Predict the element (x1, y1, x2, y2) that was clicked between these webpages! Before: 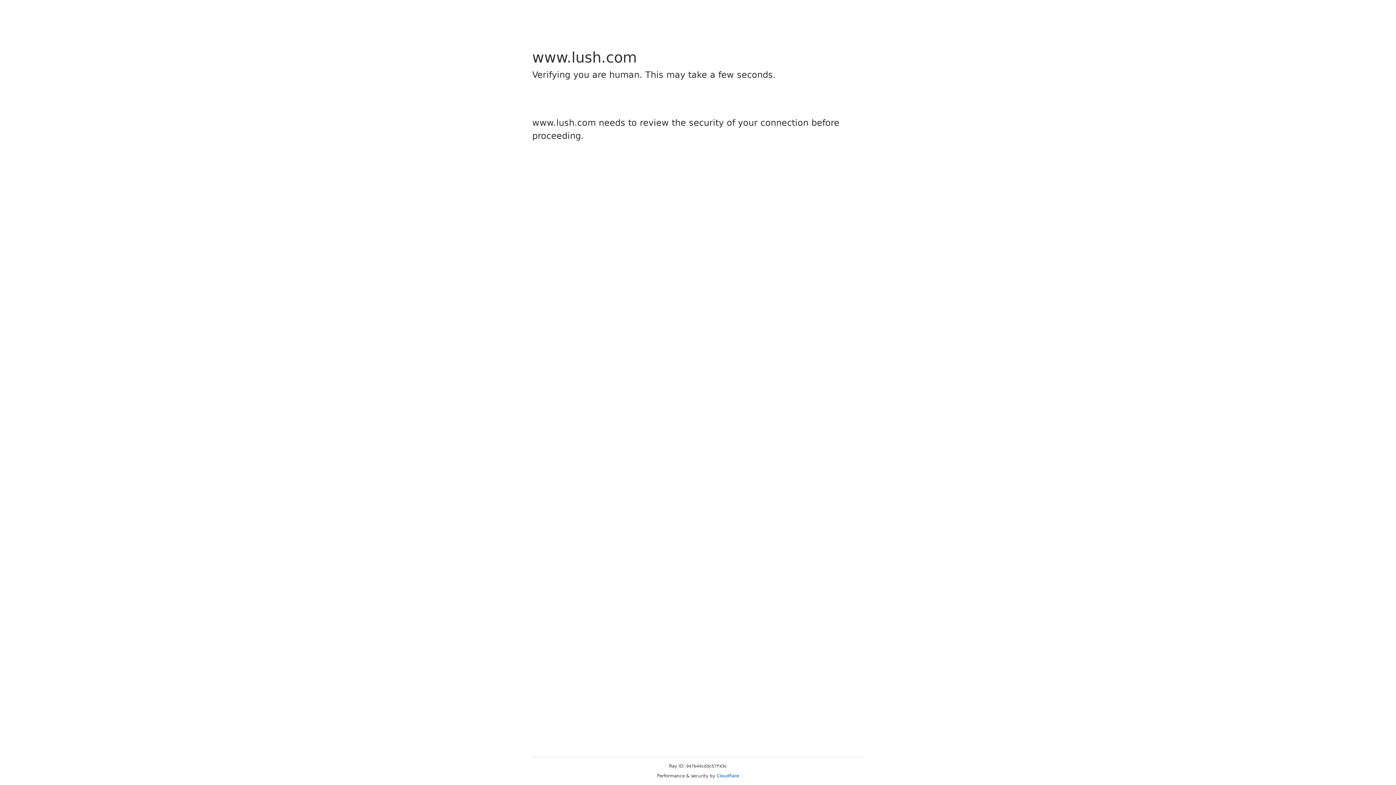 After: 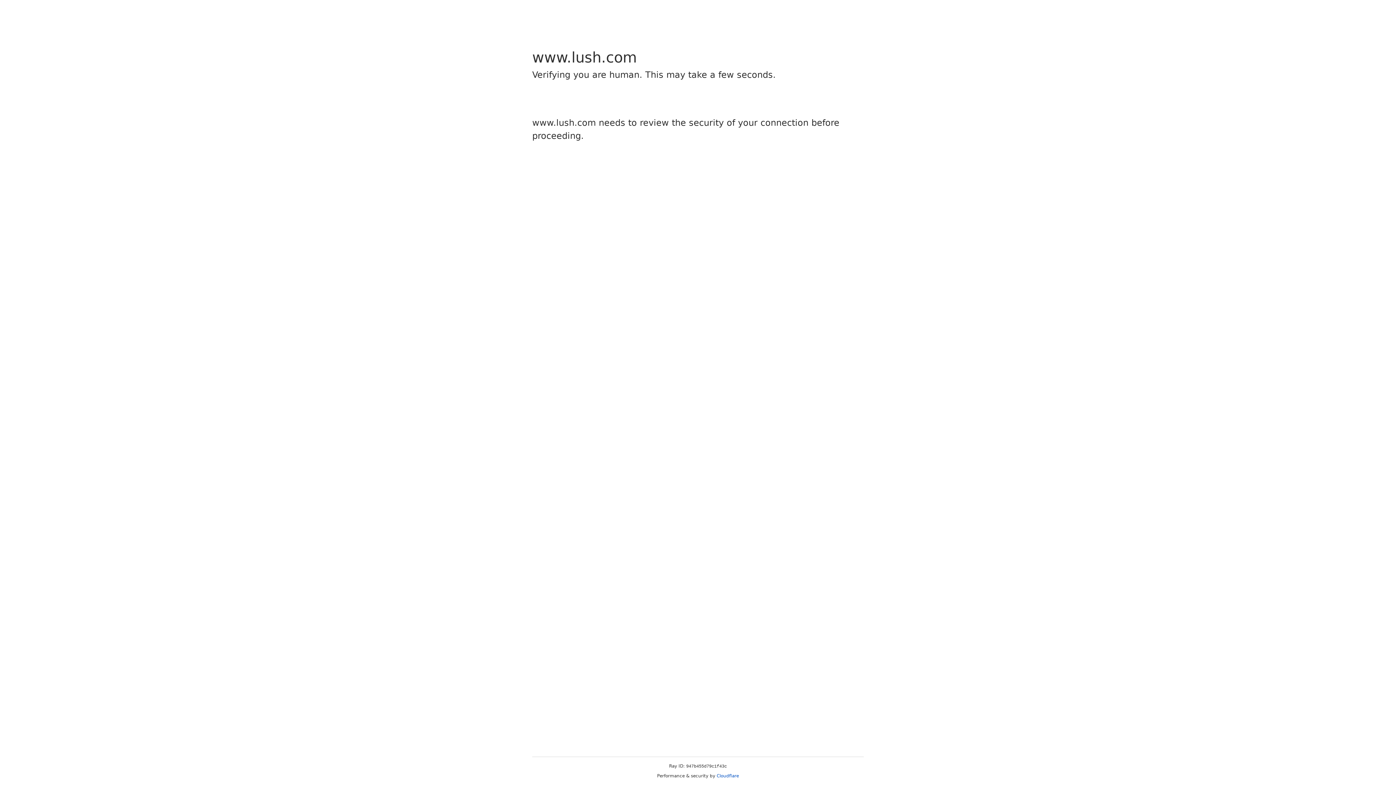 Action: label: Cloudflare bbox: (716, 773, 739, 778)